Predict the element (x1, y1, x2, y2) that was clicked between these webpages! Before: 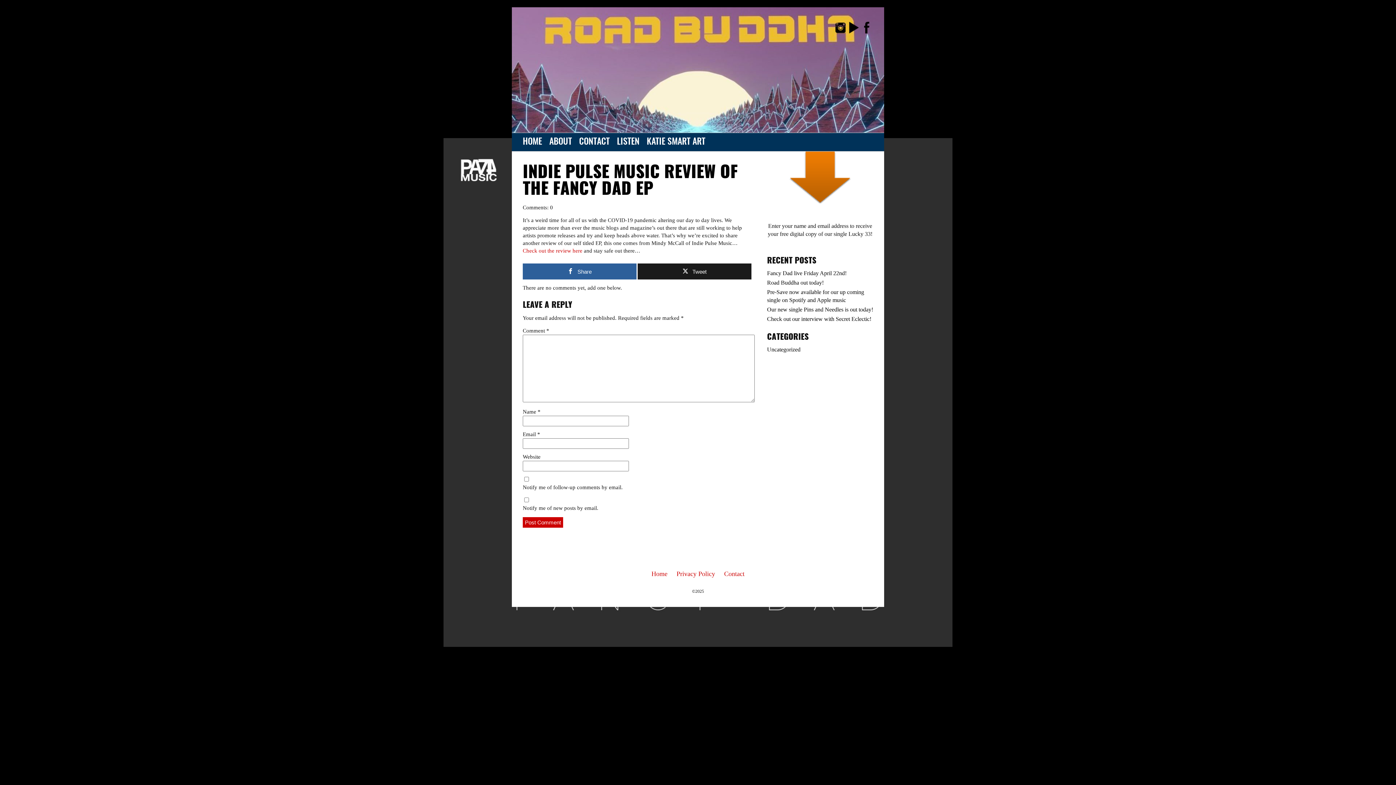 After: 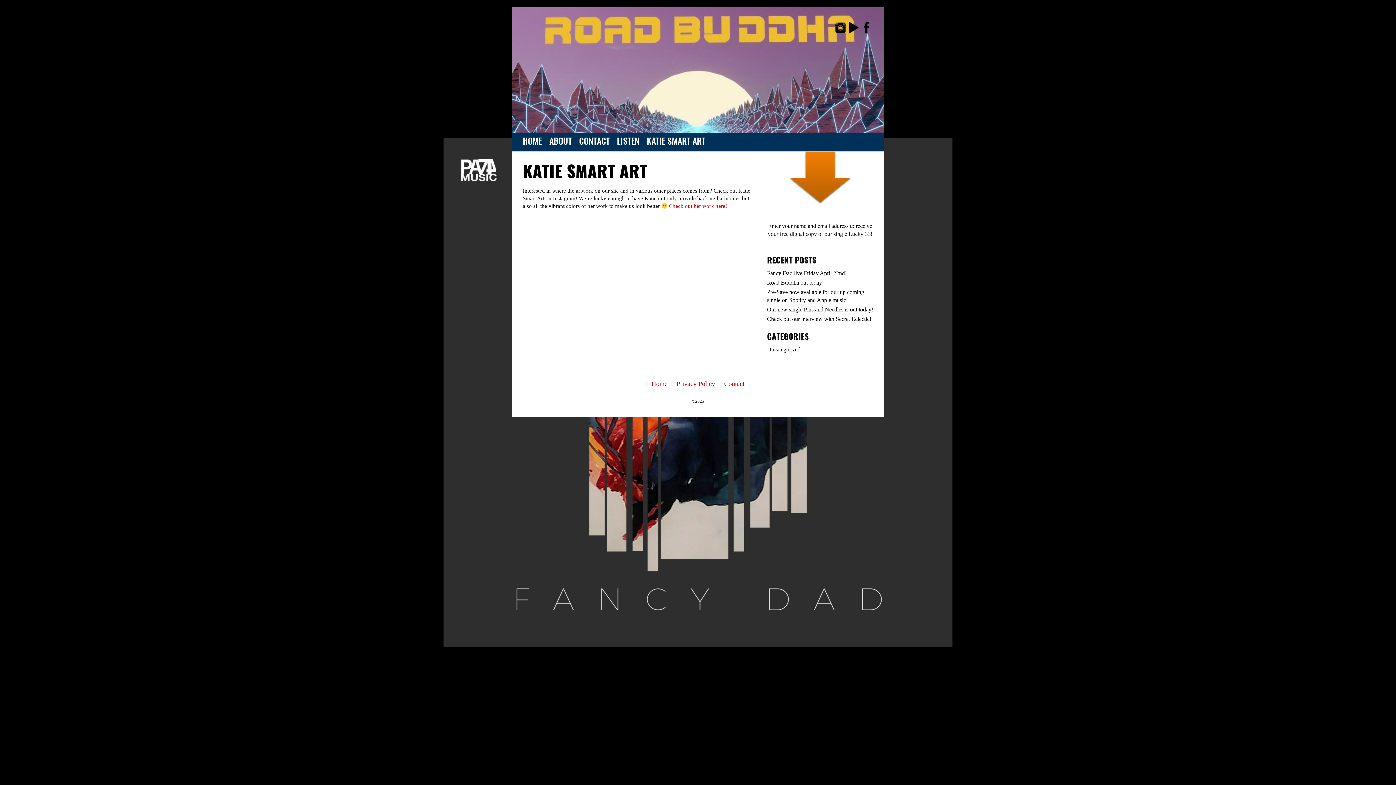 Action: label: KATIE SMART ART bbox: (643, 133, 709, 151)